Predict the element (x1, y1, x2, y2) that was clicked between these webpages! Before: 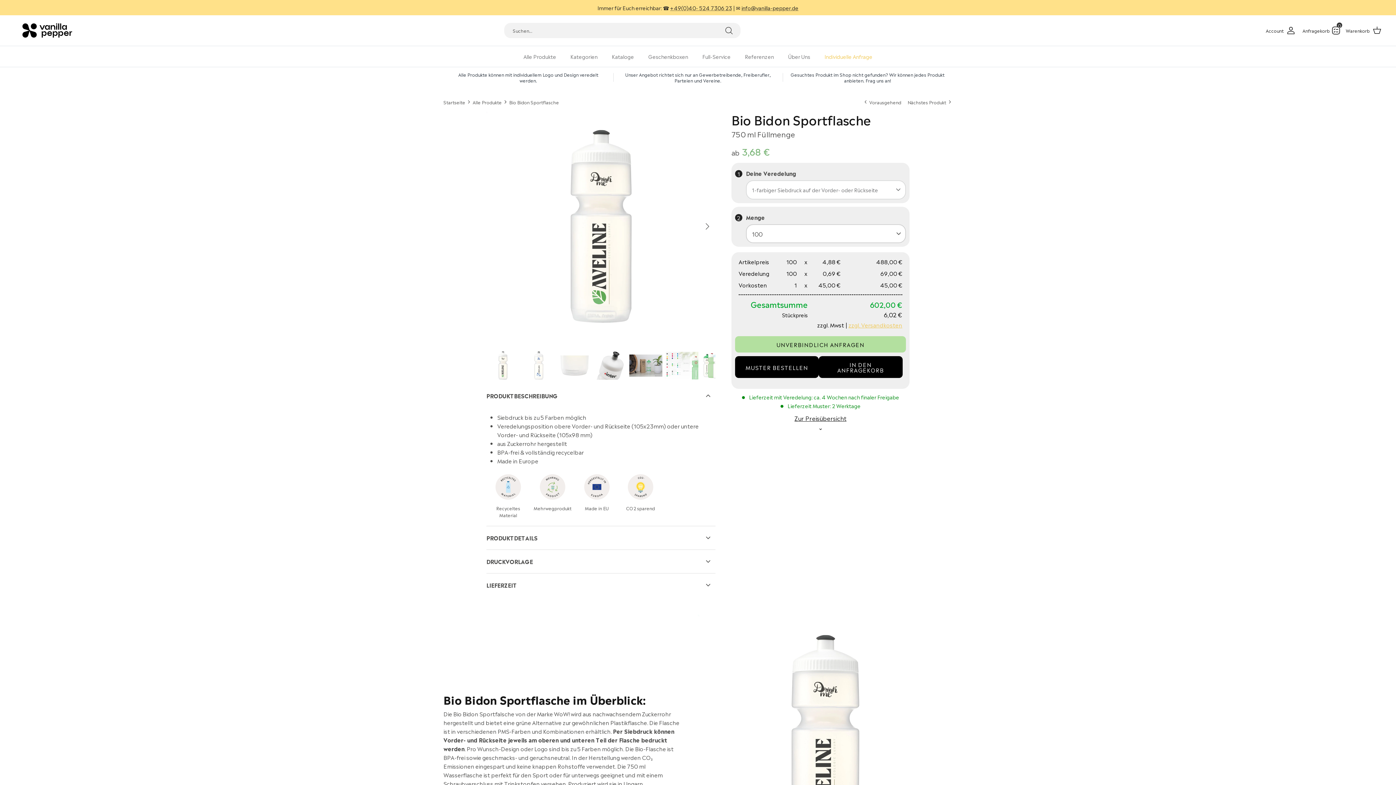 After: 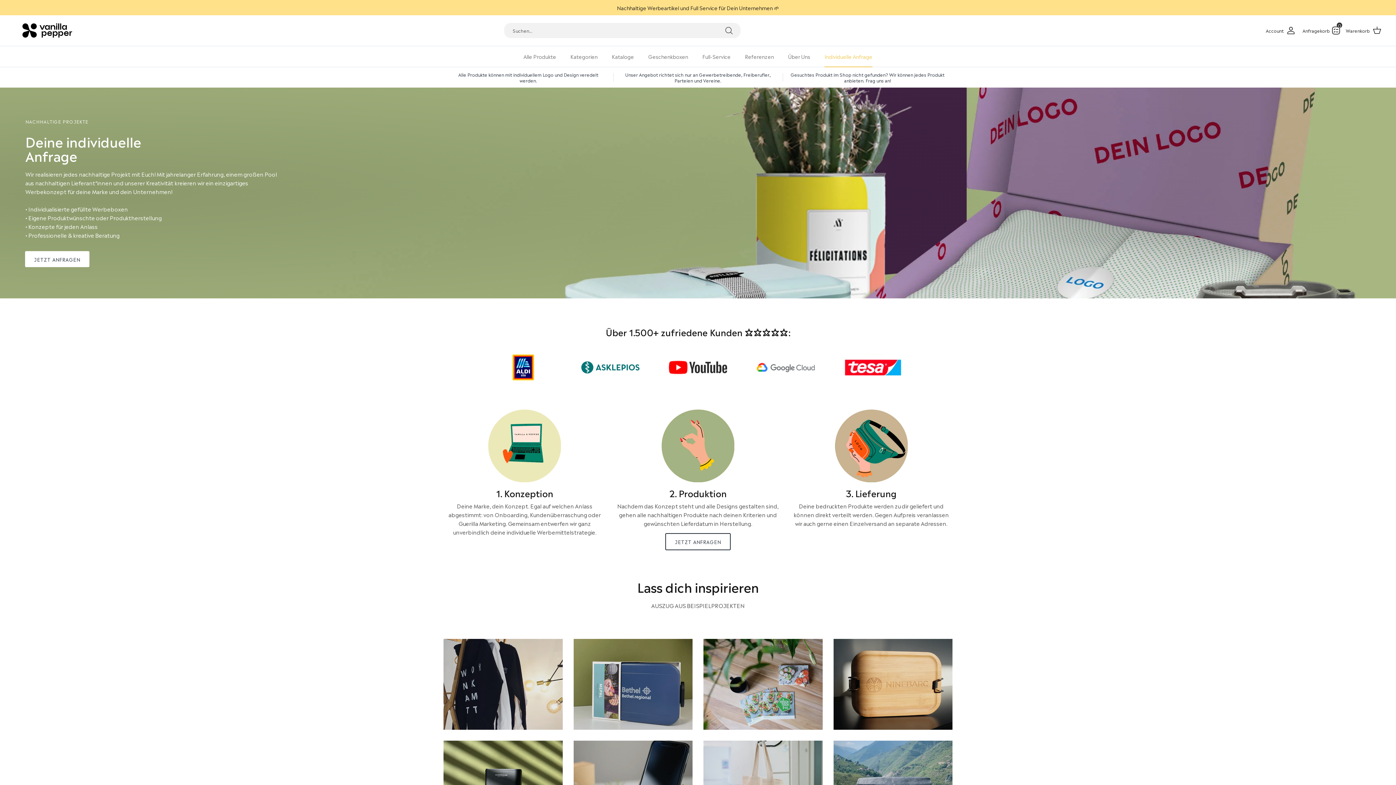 Action: bbox: (818, 46, 879, 66) label: Individuelle Anfrage